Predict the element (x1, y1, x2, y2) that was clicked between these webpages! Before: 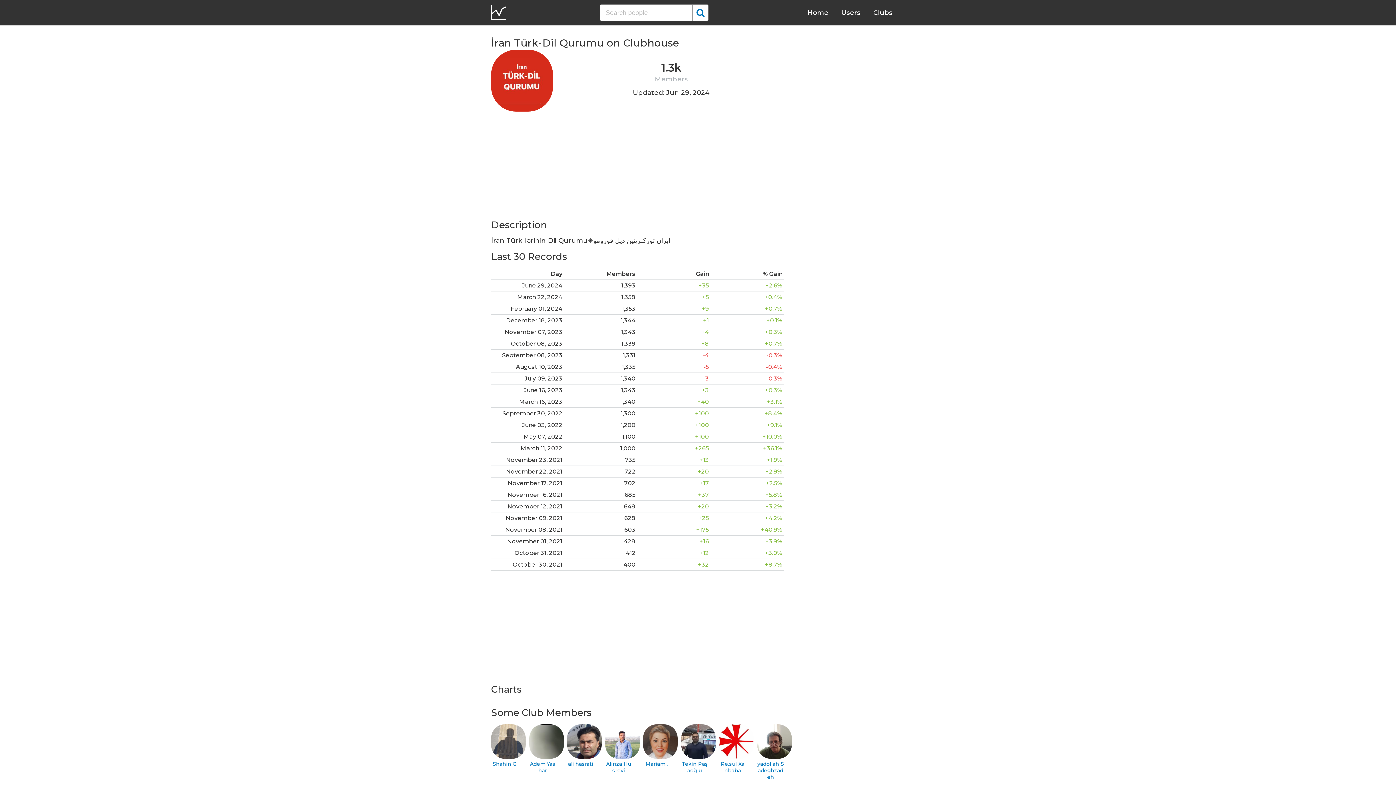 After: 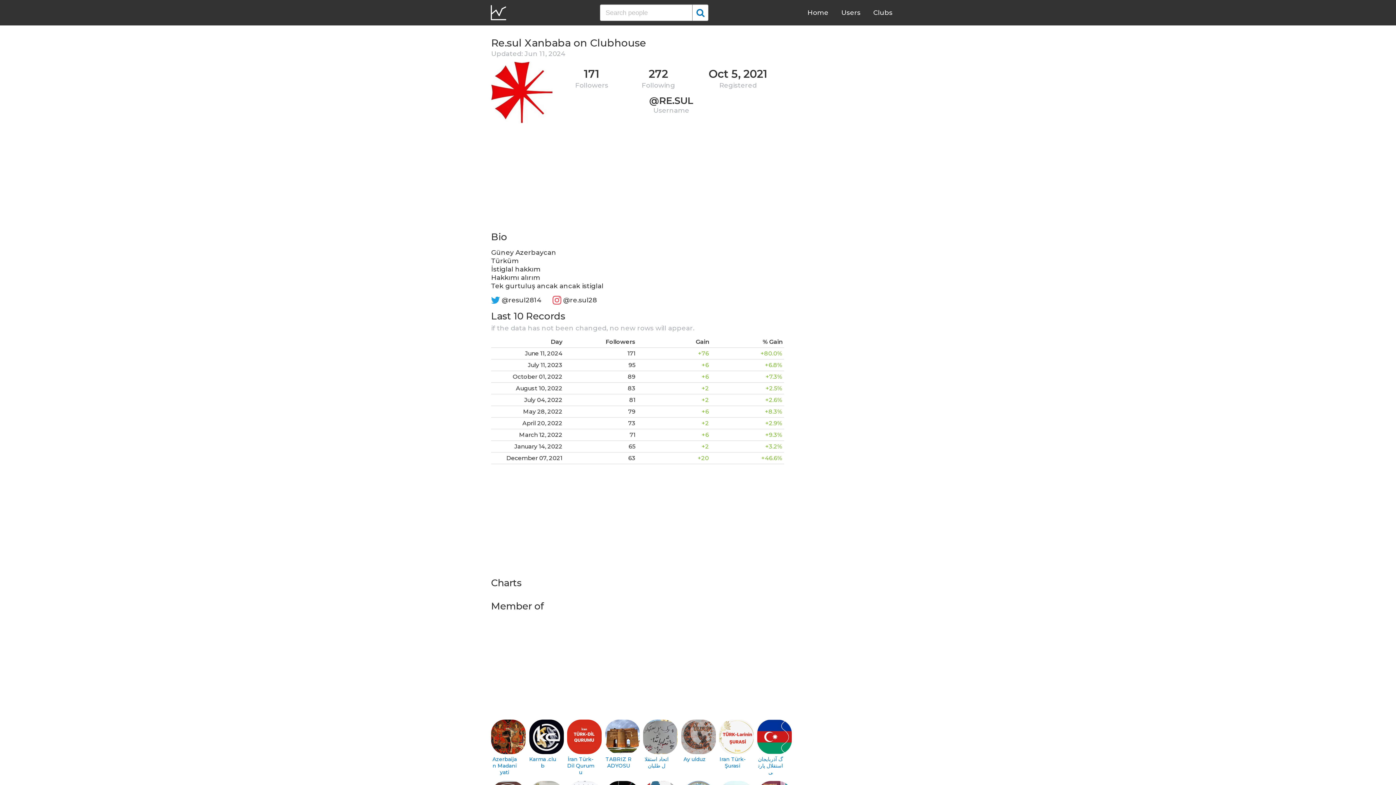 Action: bbox: (719, 724, 746, 774) label: Re.sul Xanbaba